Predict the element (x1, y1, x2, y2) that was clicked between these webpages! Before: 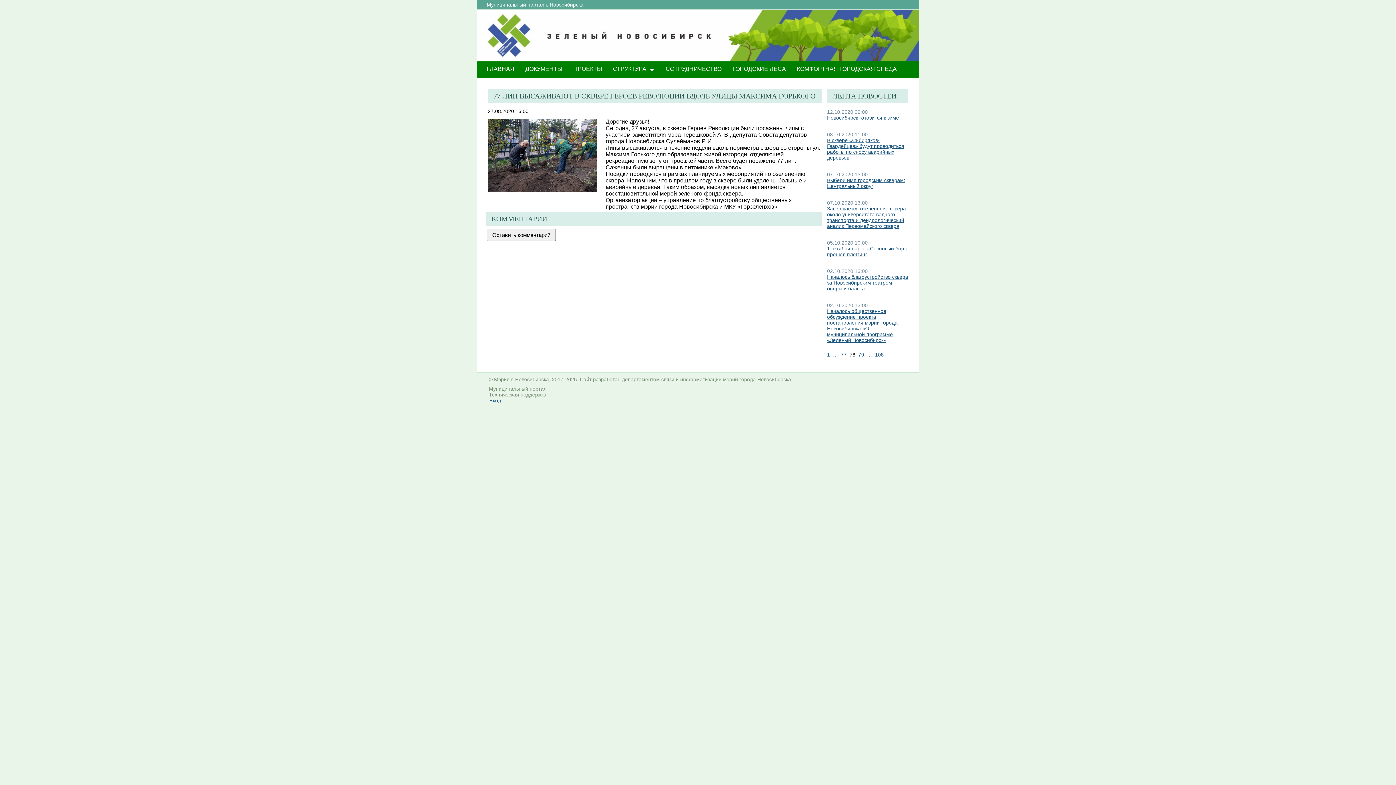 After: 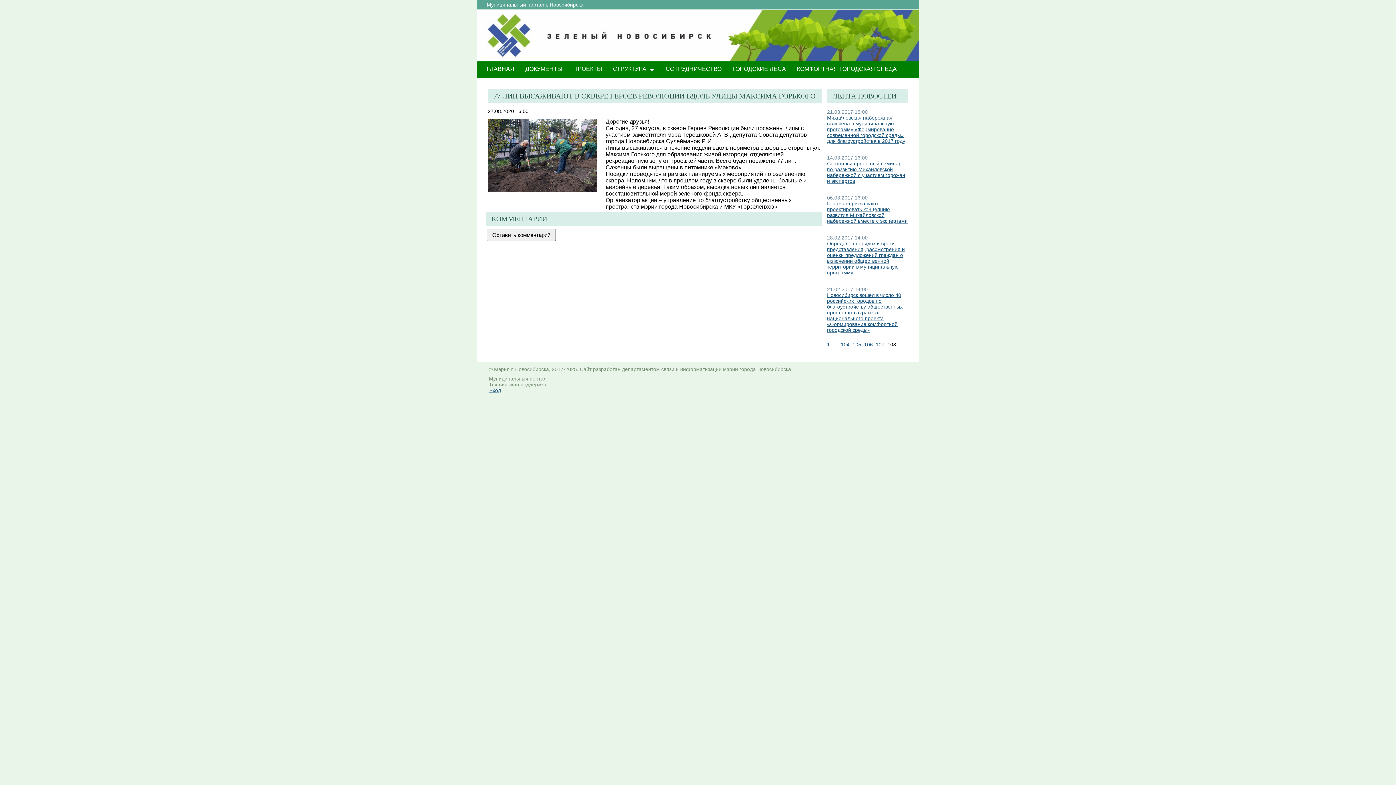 Action: label: 108 bbox: (875, 352, 884, 357)